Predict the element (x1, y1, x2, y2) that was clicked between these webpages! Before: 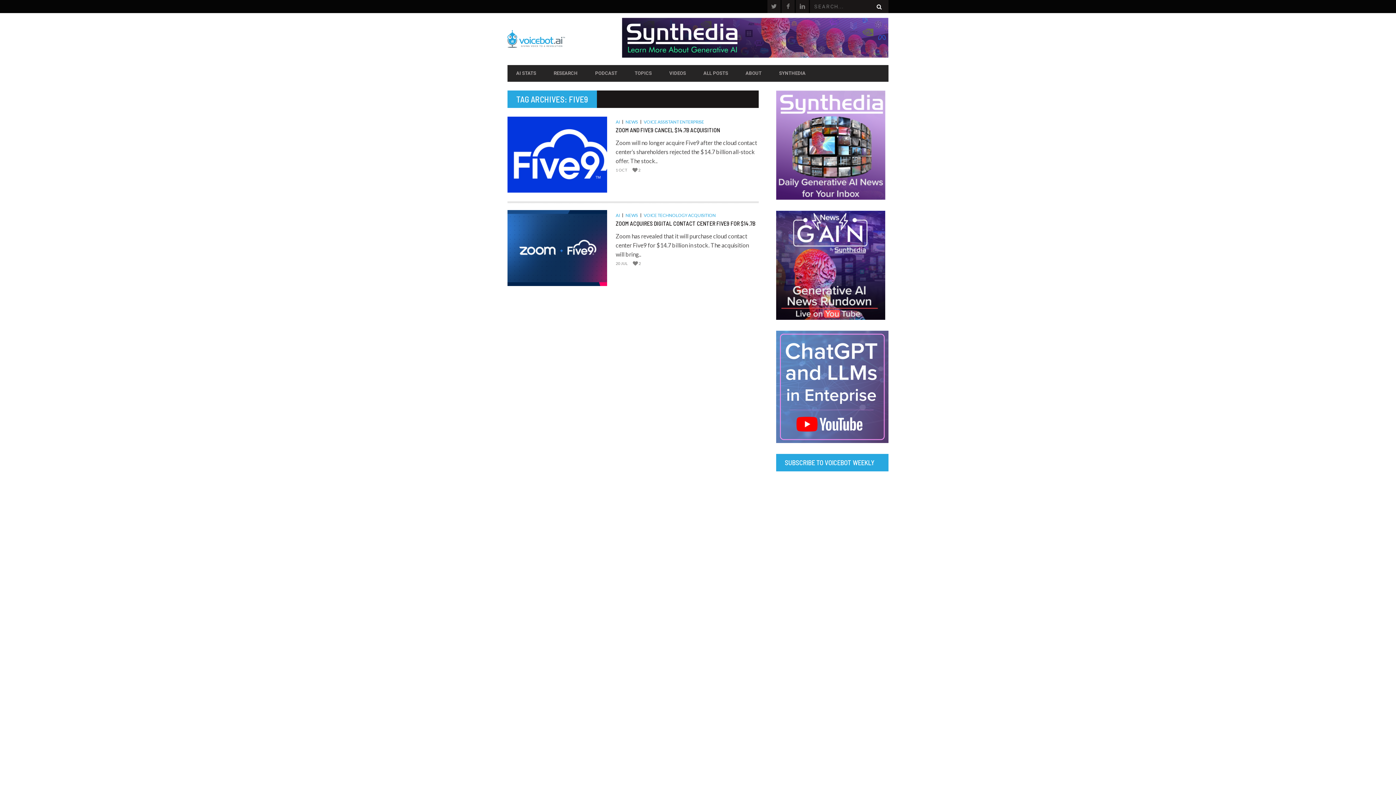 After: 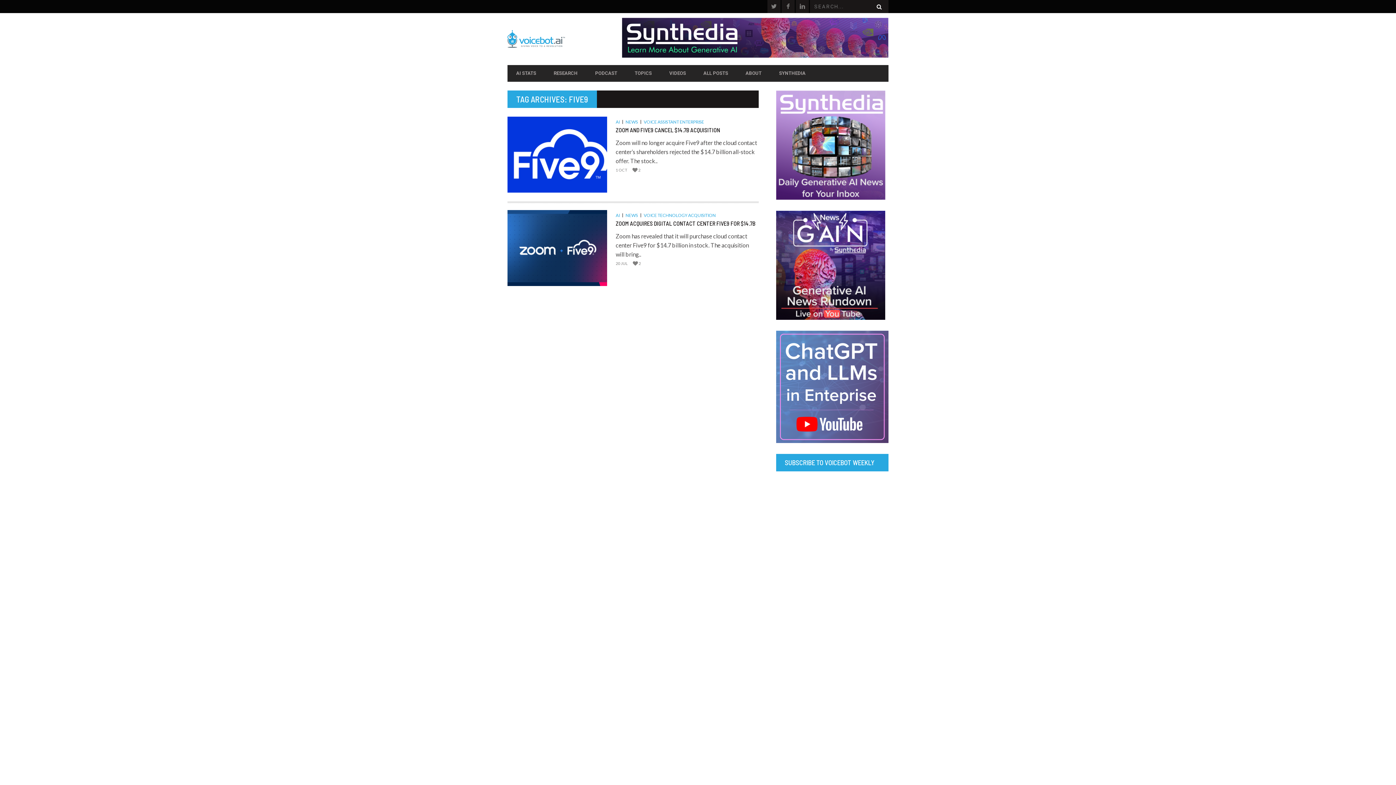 Action: bbox: (776, 438, 888, 444)